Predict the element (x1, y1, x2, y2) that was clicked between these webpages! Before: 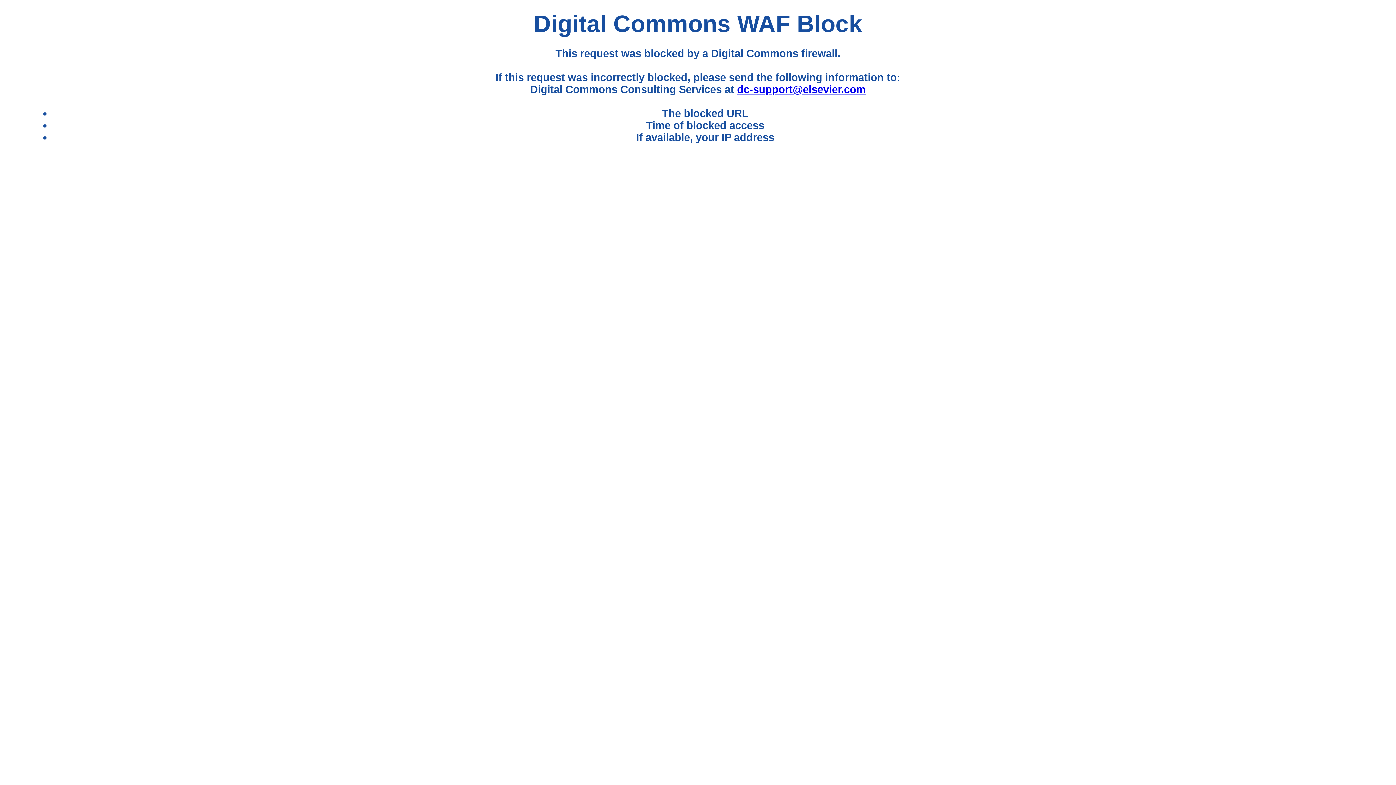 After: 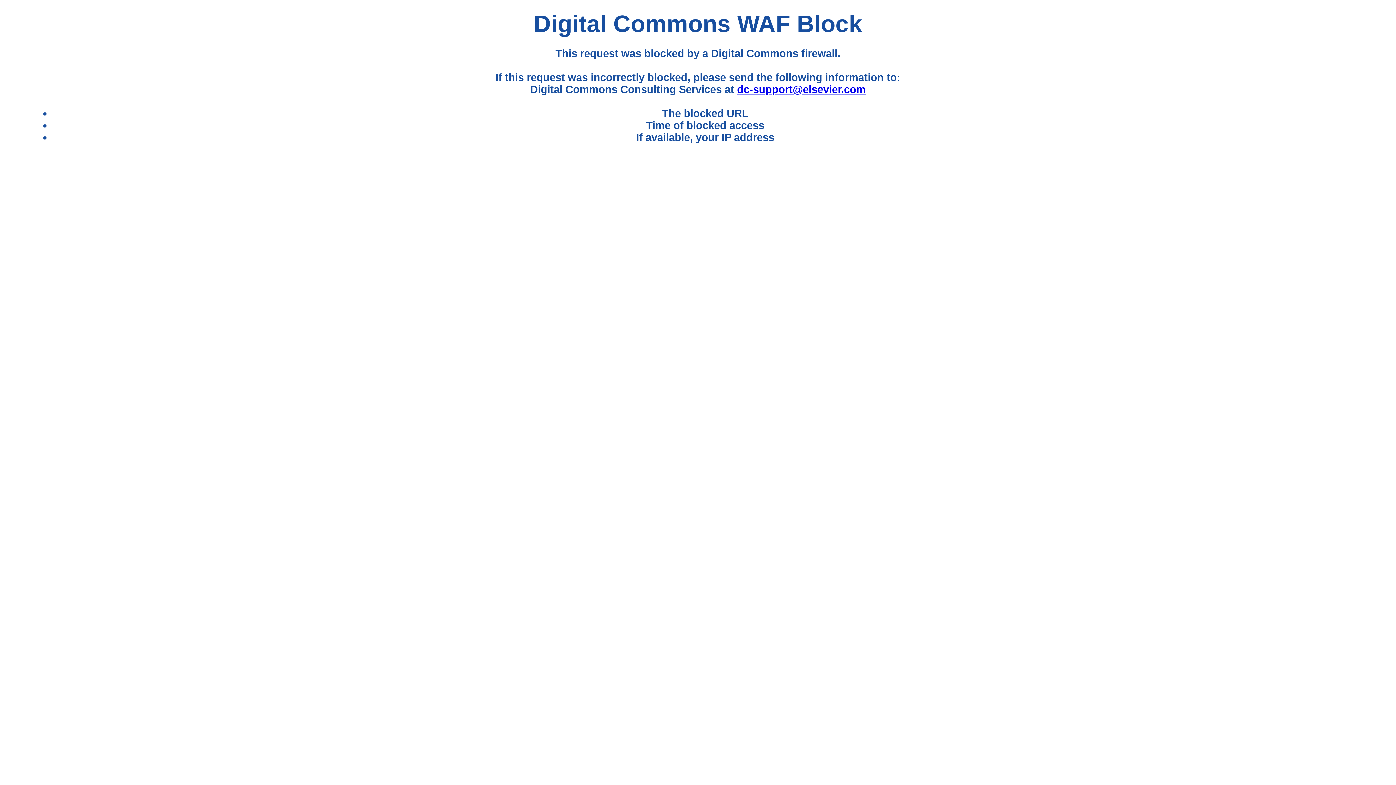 Action: label: dc-support@elsevier.com bbox: (737, 83, 865, 95)